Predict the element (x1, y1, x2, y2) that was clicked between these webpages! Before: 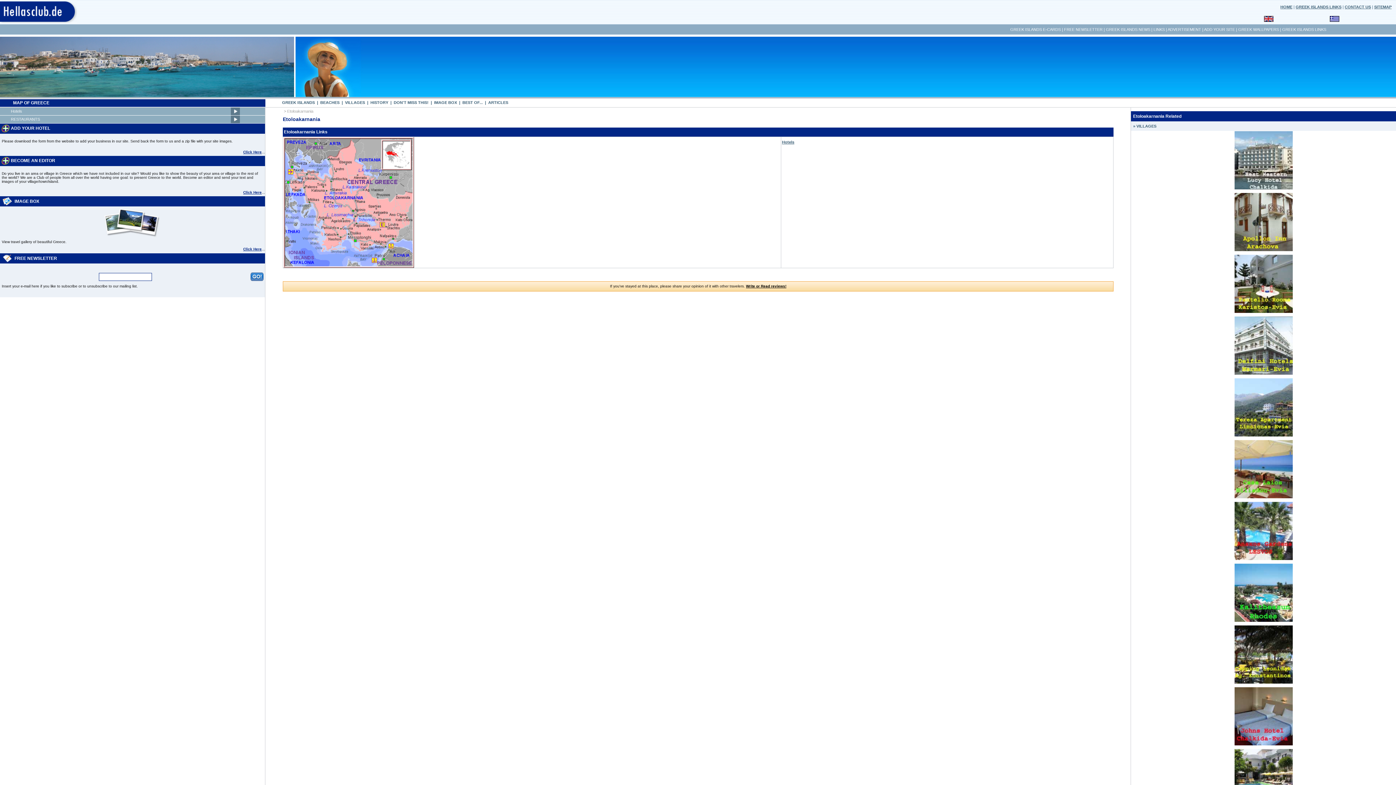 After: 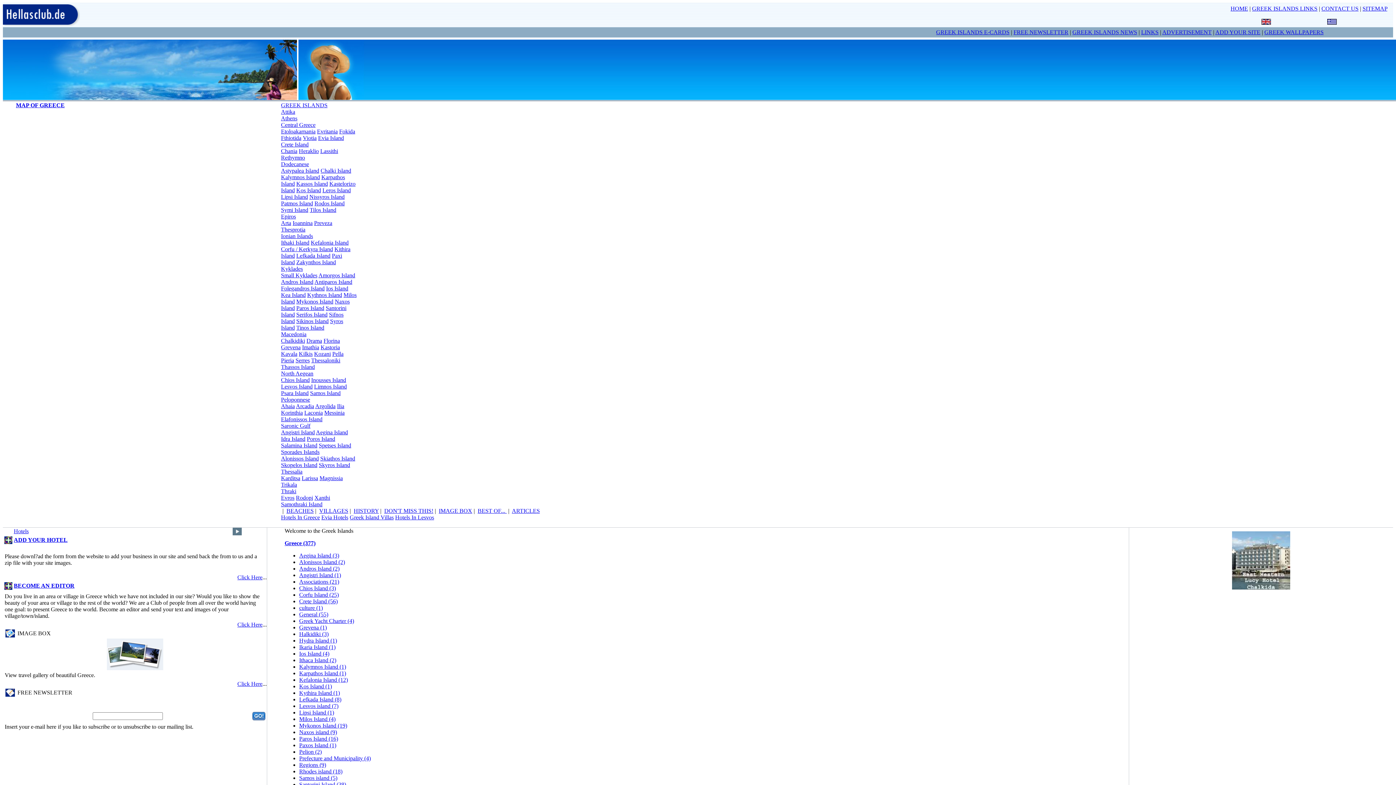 Action: bbox: (1282, 27, 1326, 31) label: GREEK ISLANDS LINKS